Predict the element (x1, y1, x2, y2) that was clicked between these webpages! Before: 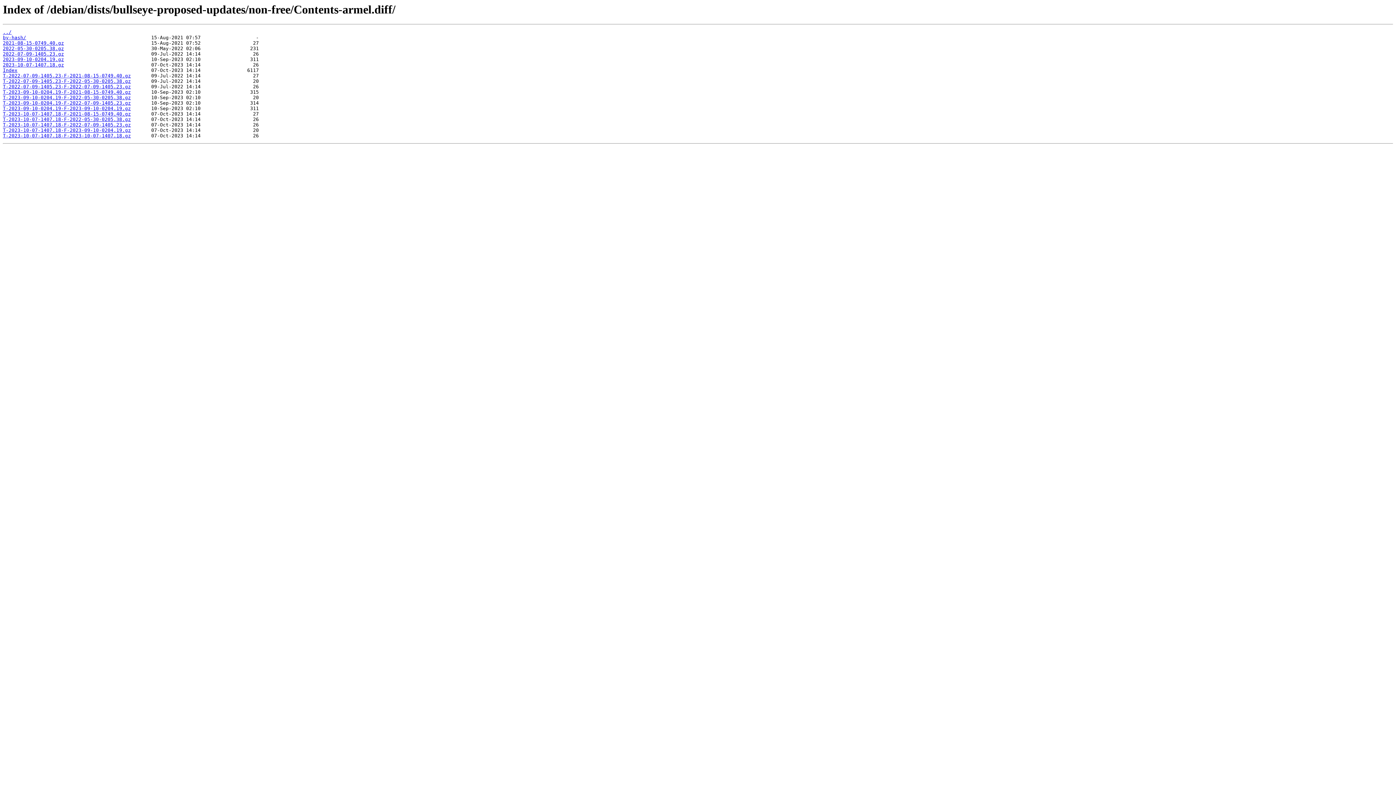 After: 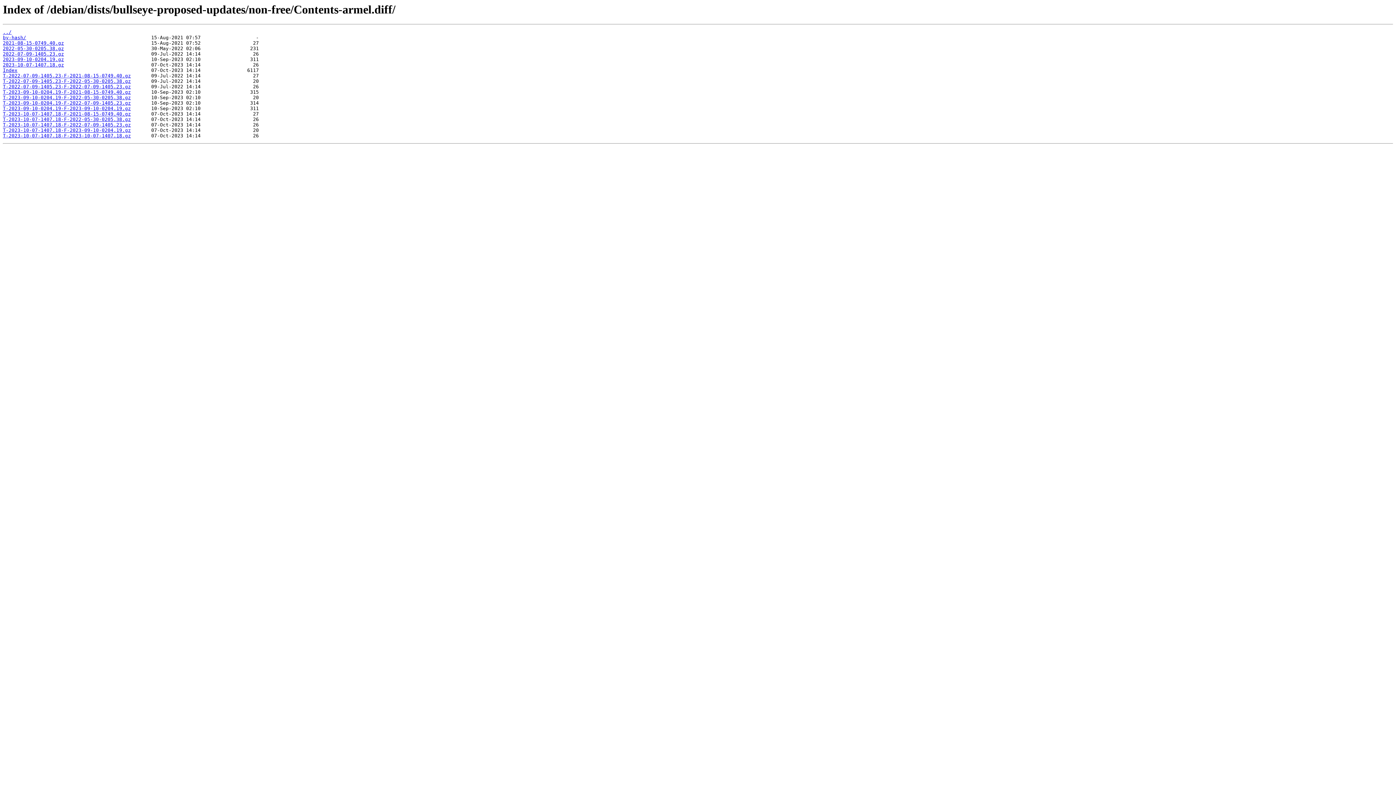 Action: bbox: (2, 73, 130, 78) label: T-2022-07-09-1405.23-F-2021-08-15-0749.40.gz